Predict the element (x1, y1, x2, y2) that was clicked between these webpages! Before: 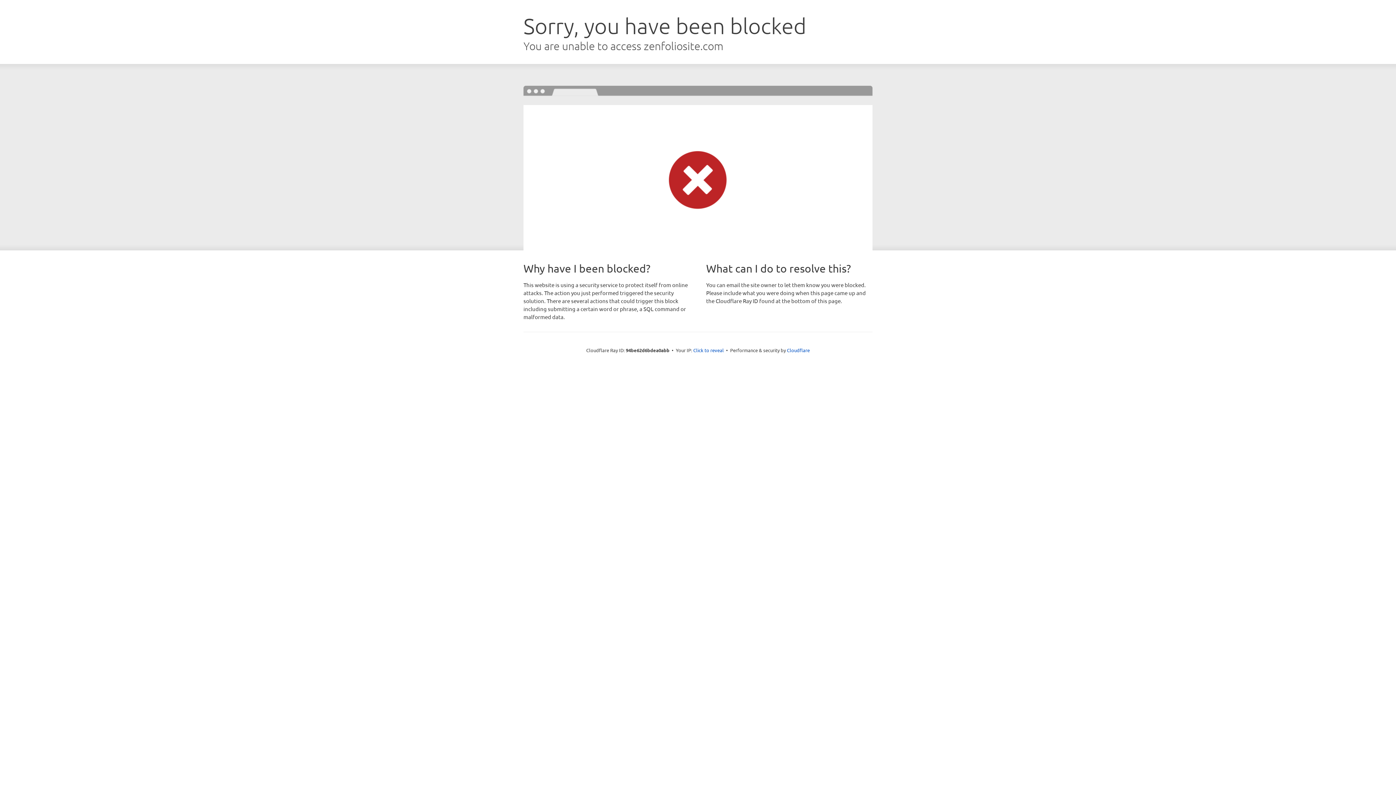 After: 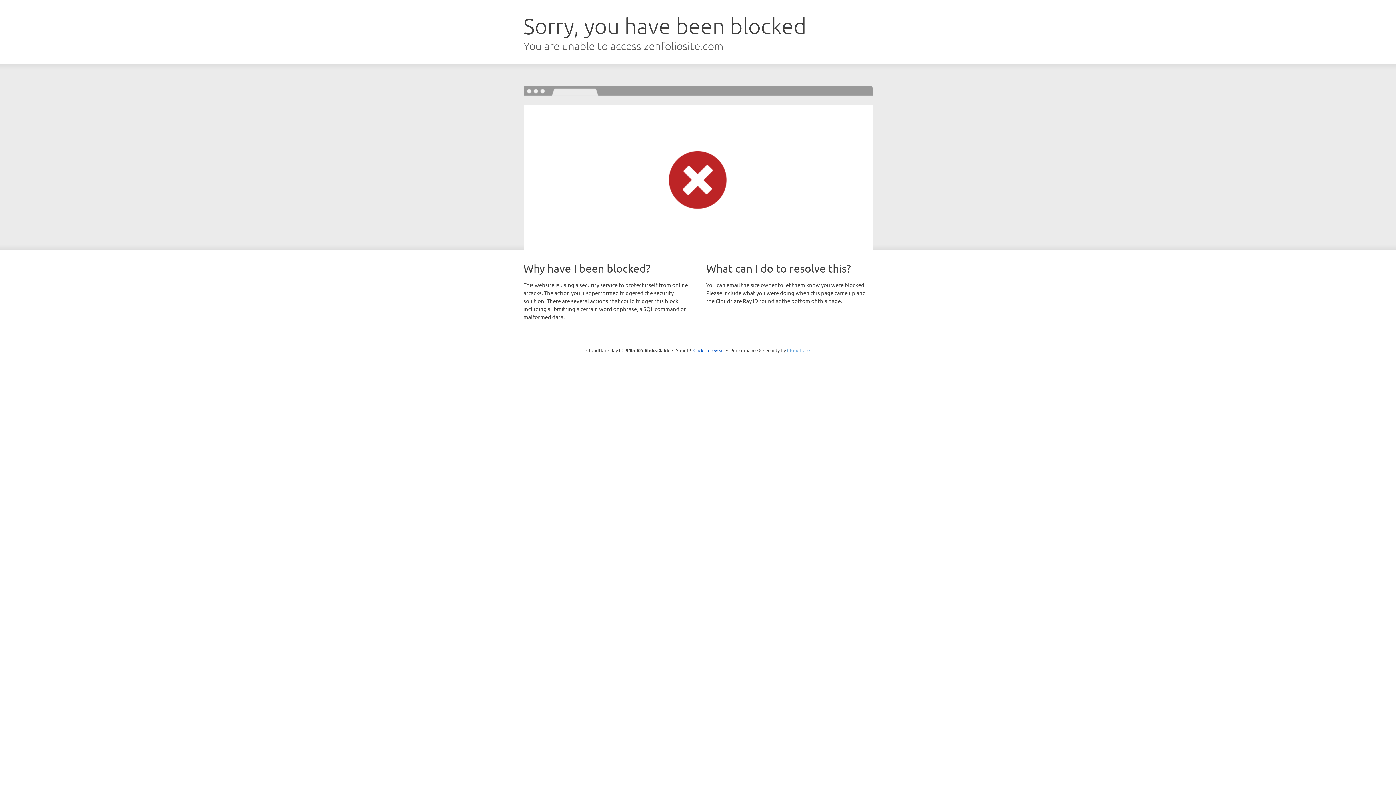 Action: bbox: (787, 347, 810, 353) label: Cloudflare